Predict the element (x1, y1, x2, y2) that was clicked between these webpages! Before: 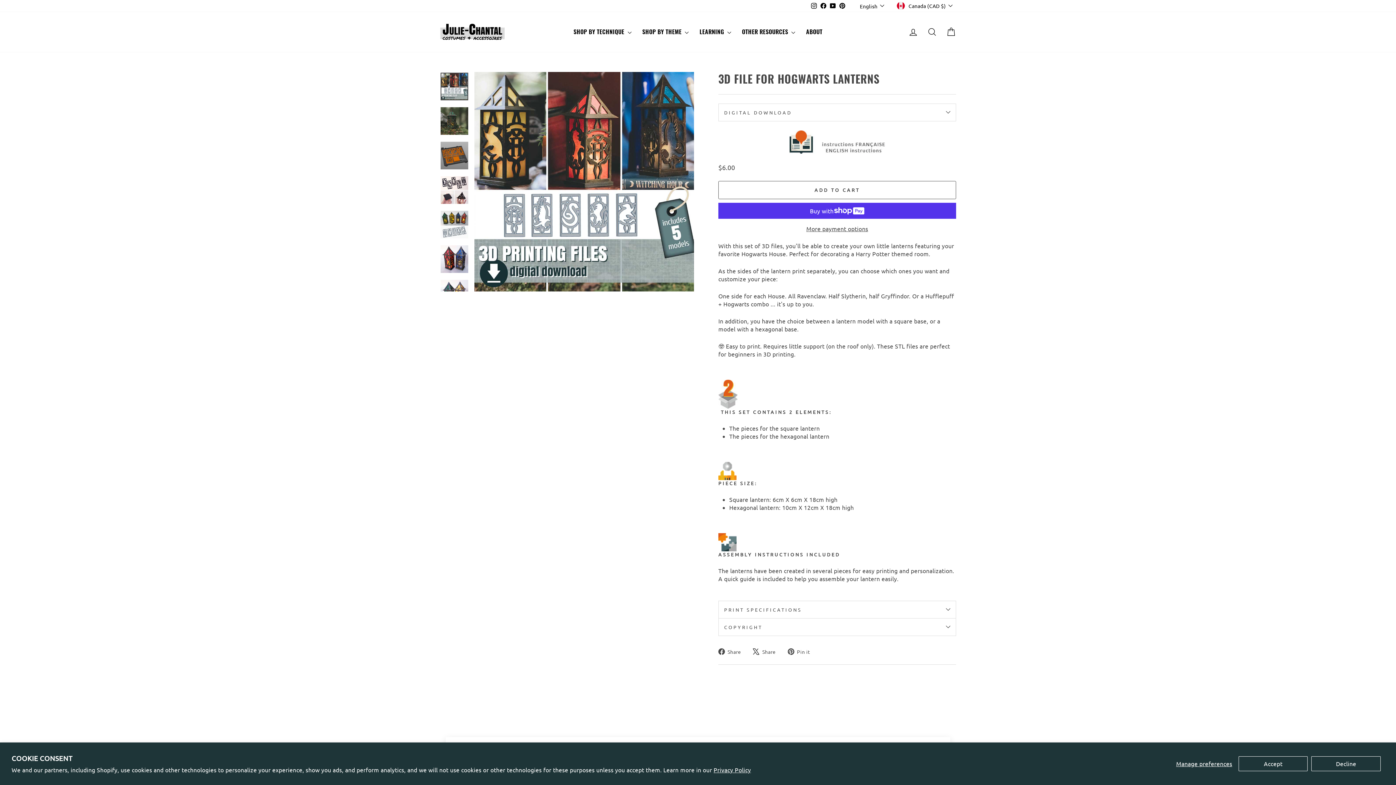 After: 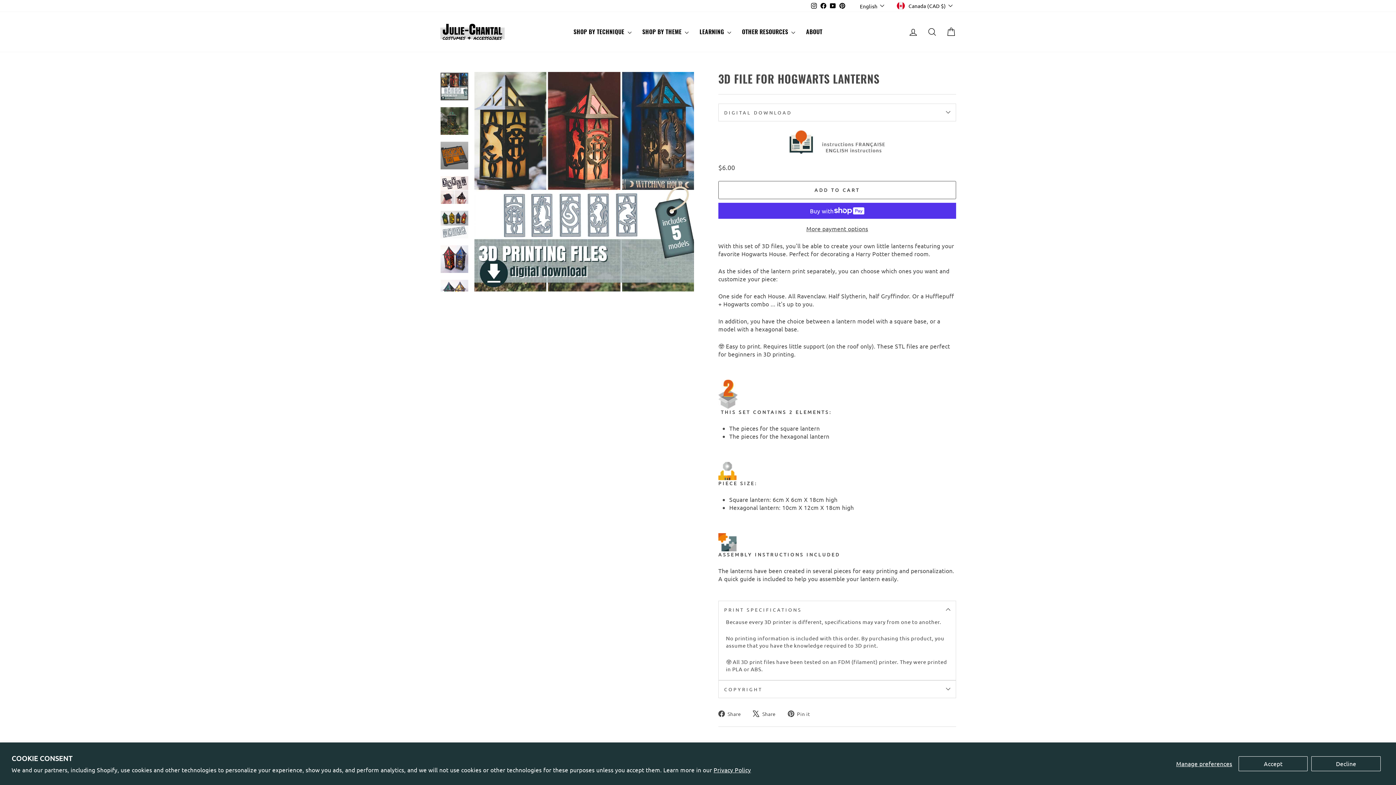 Action: label: PRINT SPECIFICATIONS bbox: (718, 600, 956, 618)